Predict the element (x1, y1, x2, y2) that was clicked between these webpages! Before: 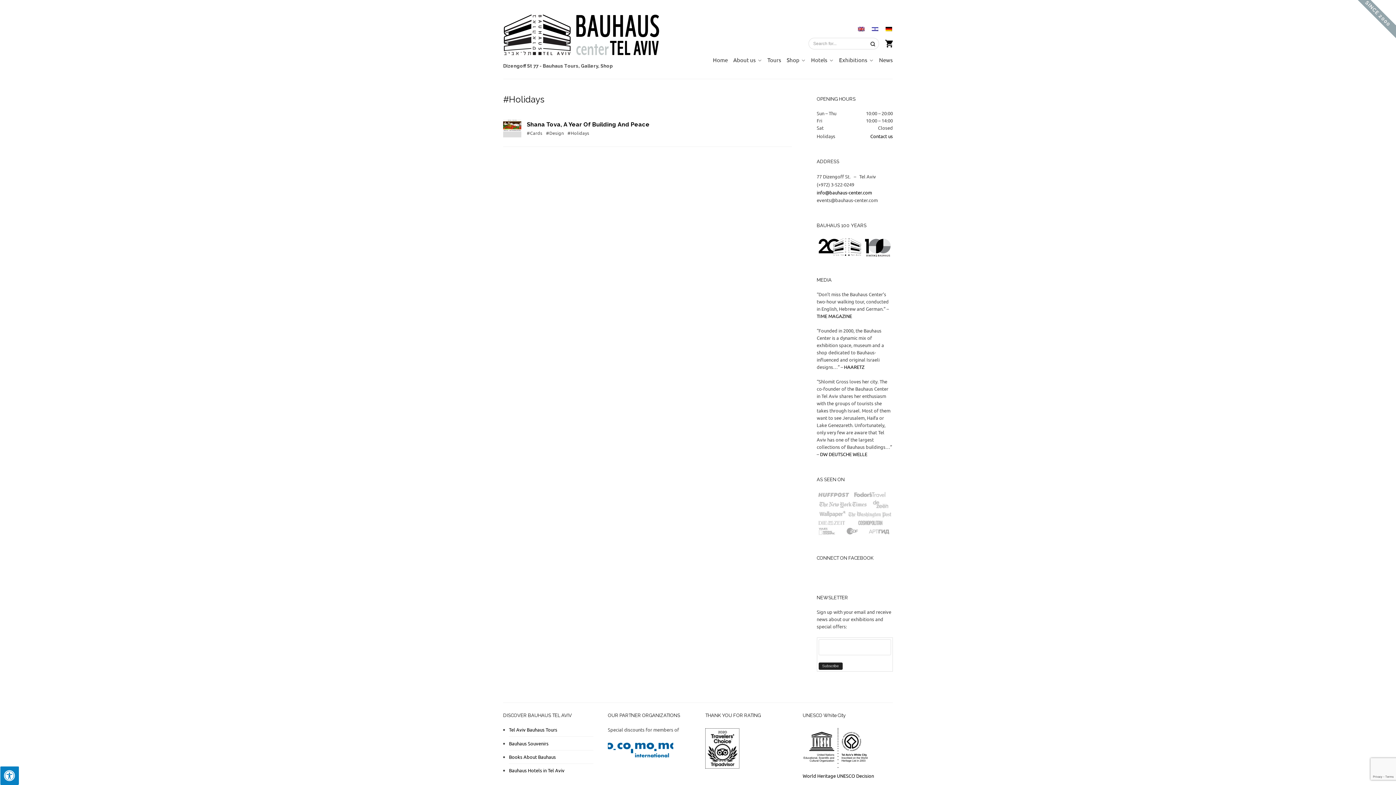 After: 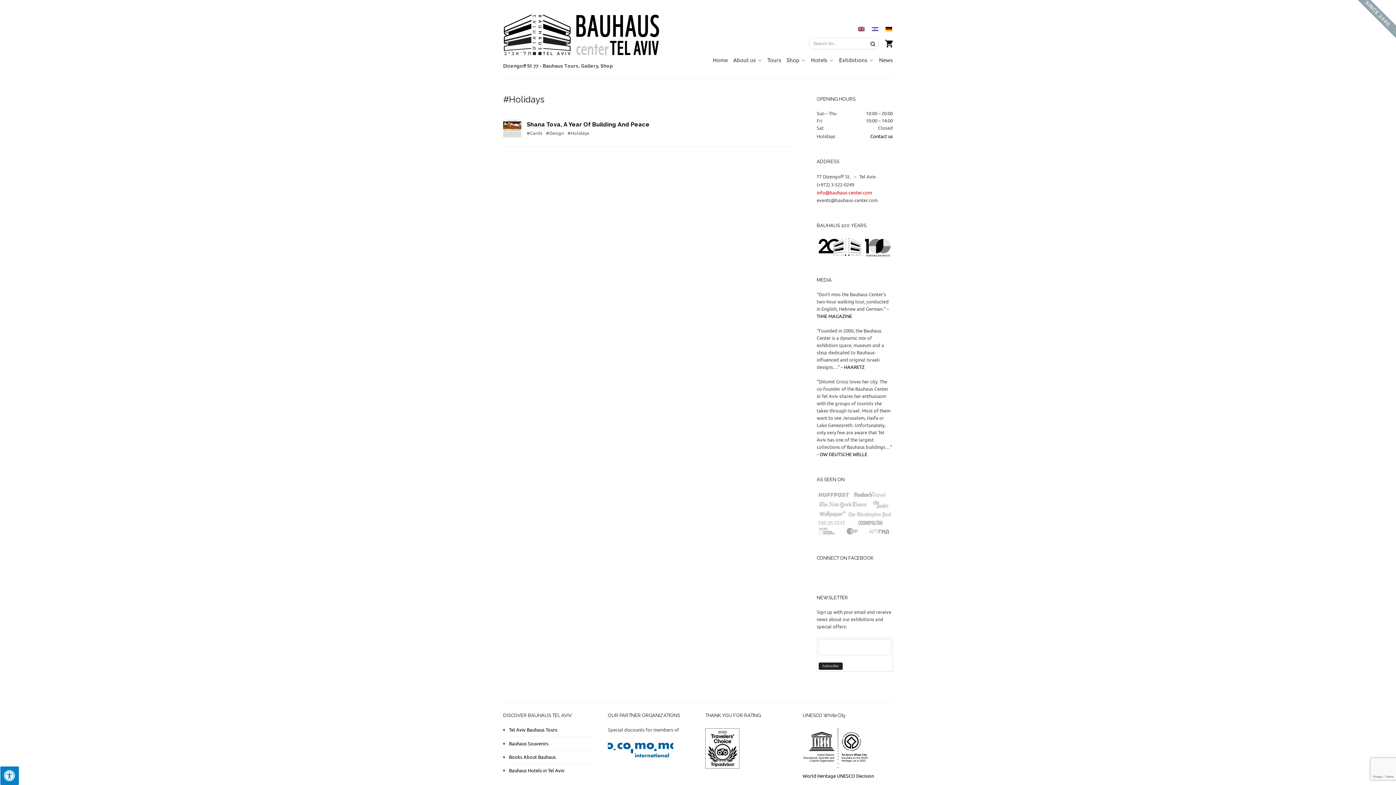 Action: label: info@bauhaus-center.com bbox: (816, 189, 872, 195)